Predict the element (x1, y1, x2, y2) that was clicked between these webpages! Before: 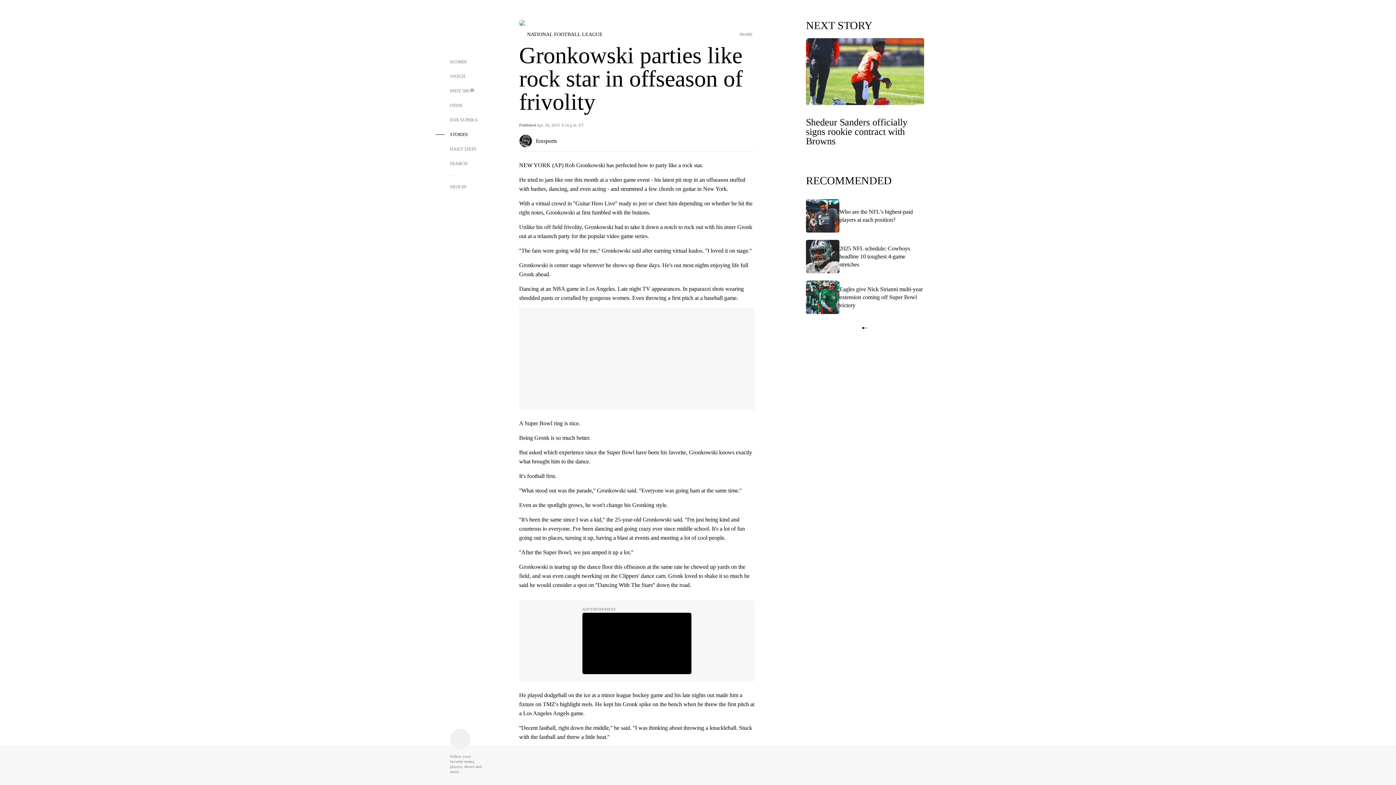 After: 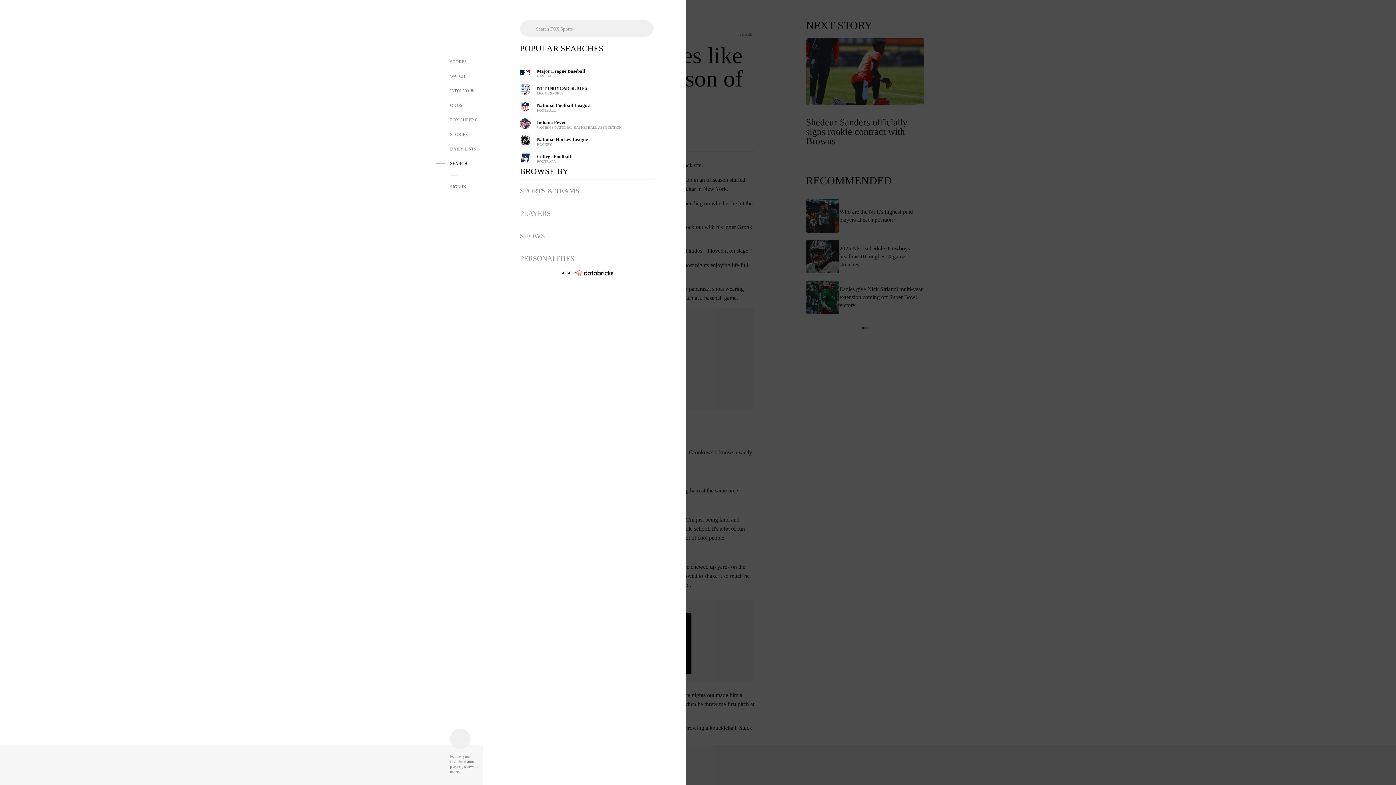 Action: bbox: (435, 156, 482, 170) label: SEARCH 